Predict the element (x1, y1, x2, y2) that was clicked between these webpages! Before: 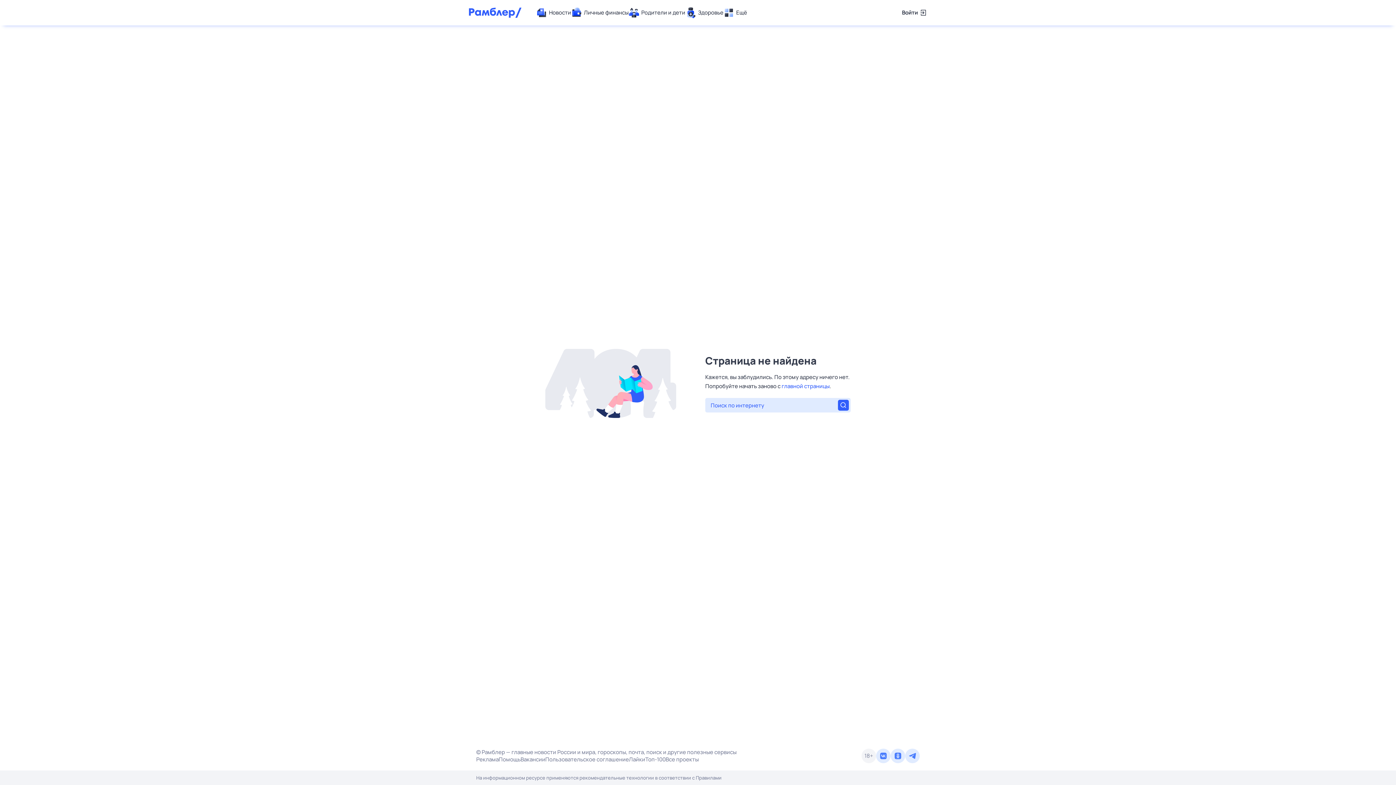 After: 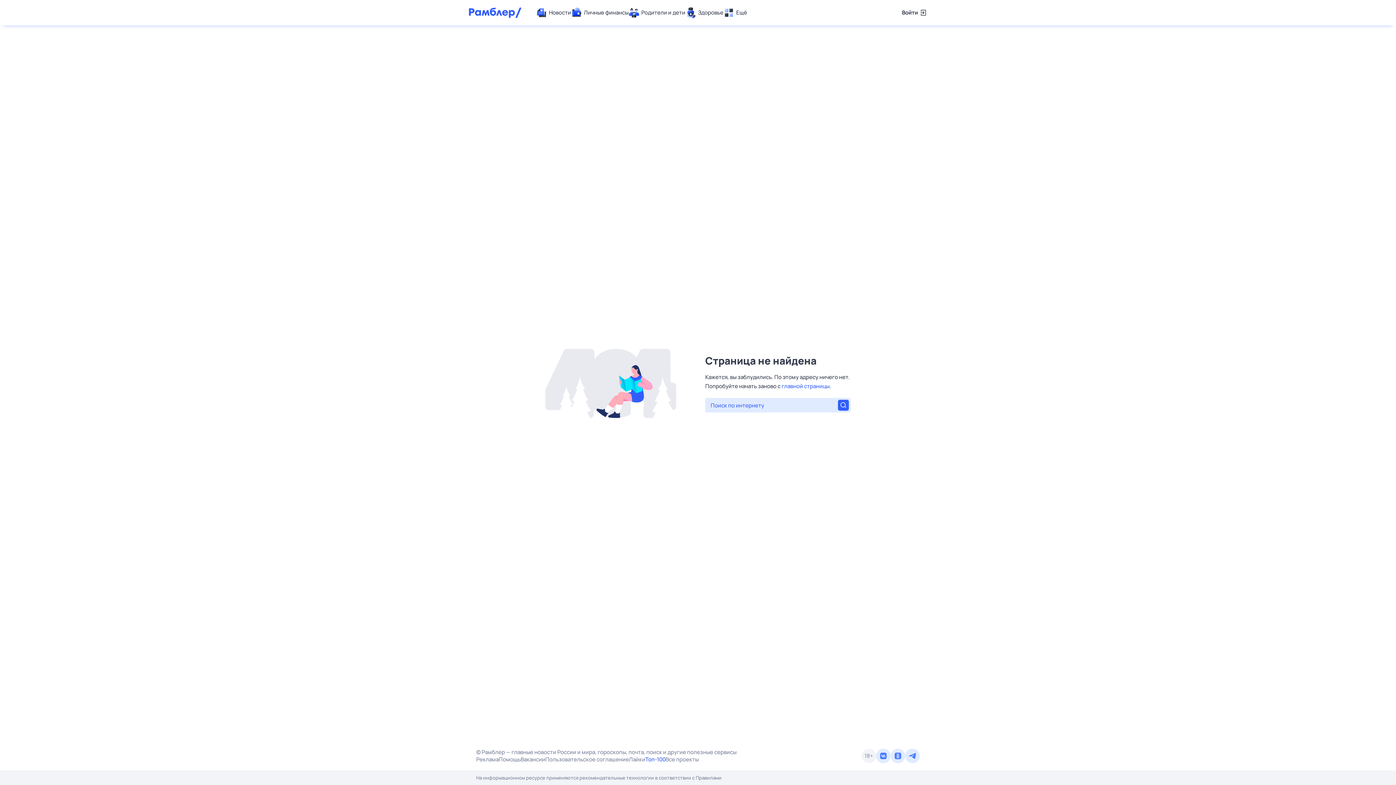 Action: label: Топ-100 bbox: (645, 756, 665, 763)